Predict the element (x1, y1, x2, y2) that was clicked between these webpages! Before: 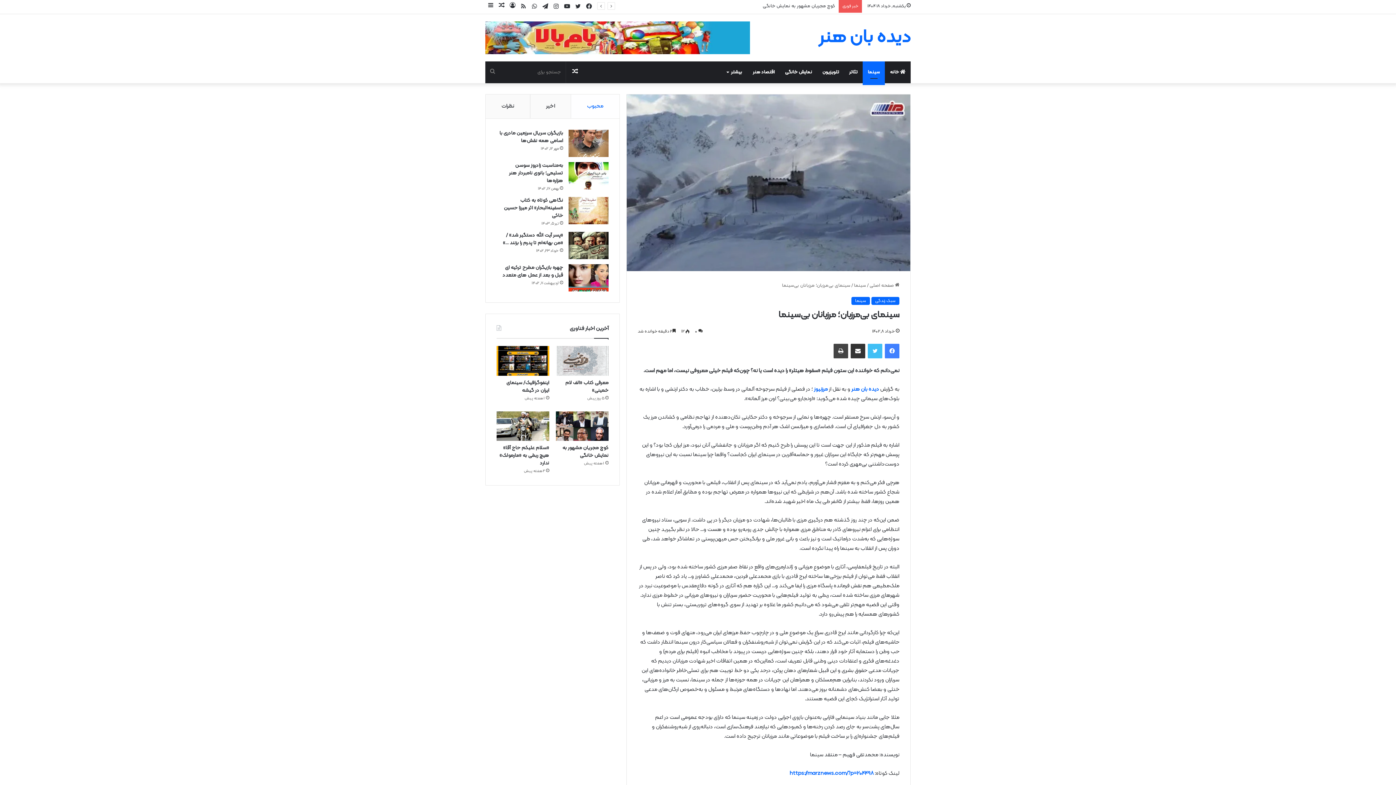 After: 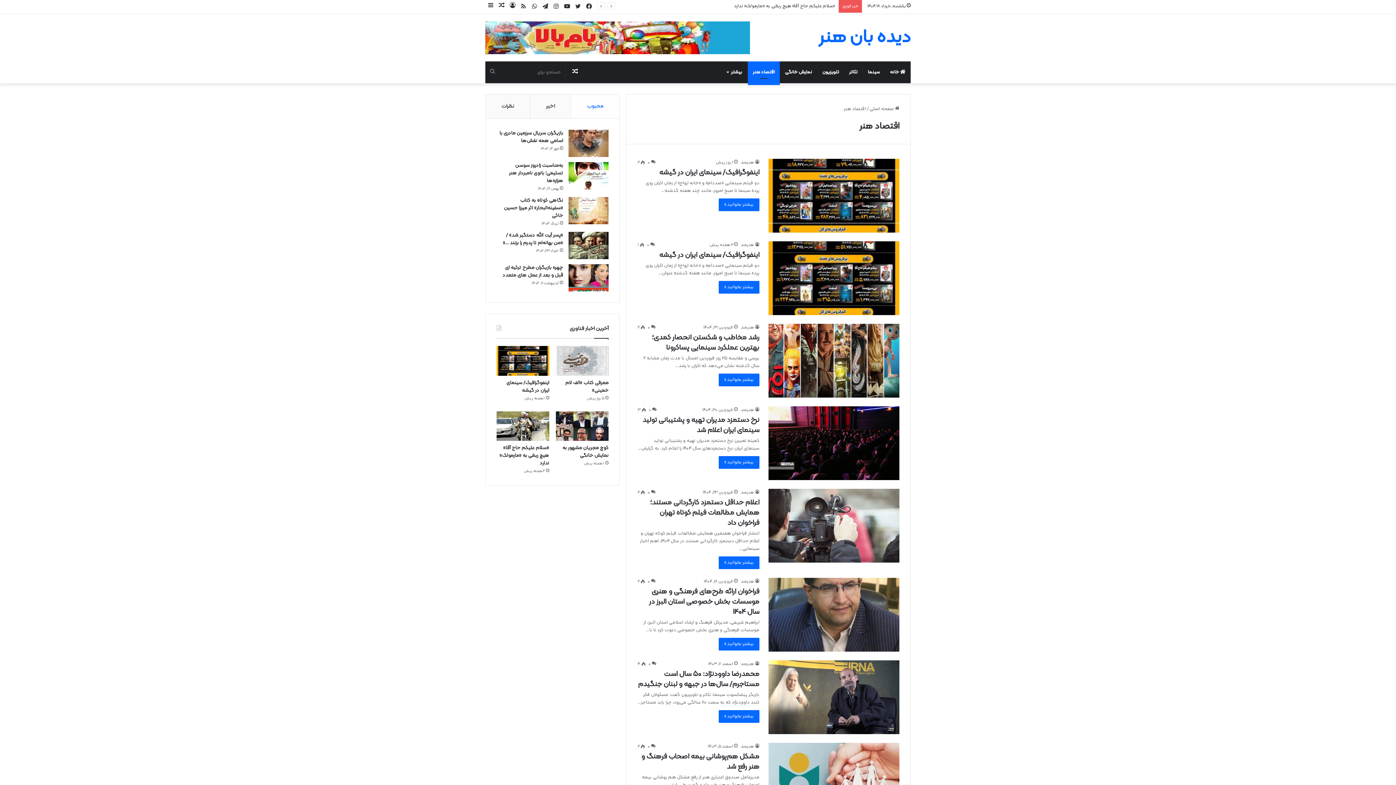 Action: bbox: (748, 61, 780, 83) label: اقتصاد هنر